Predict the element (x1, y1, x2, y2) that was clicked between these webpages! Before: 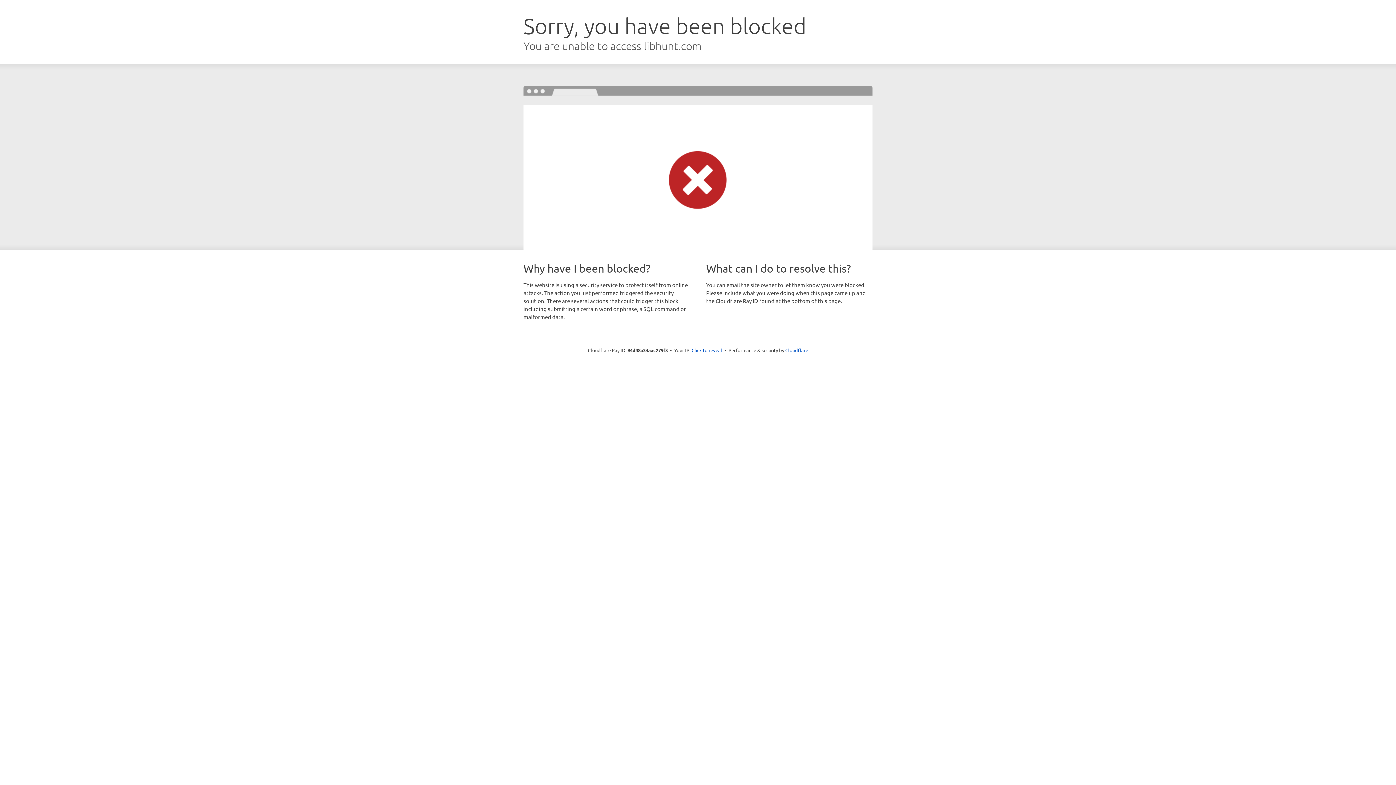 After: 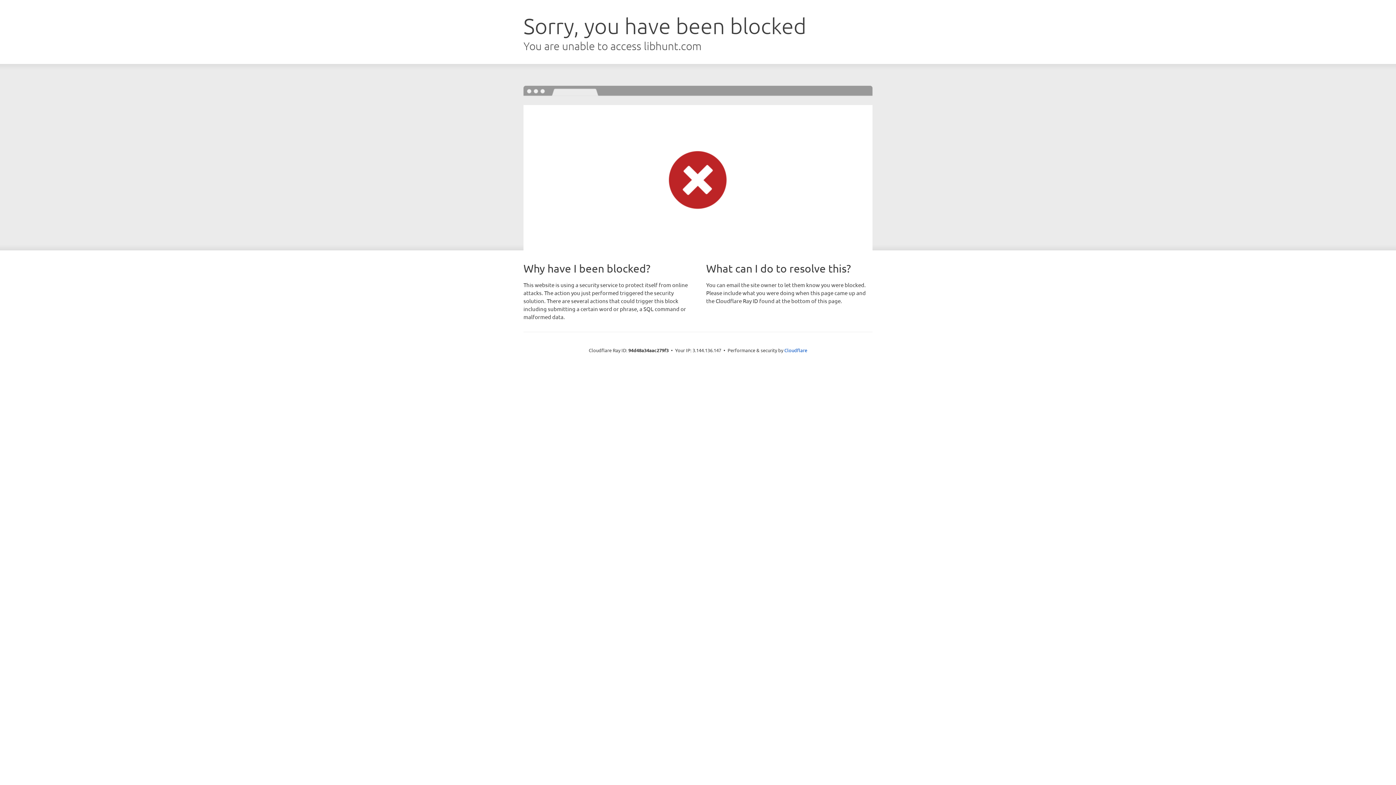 Action: bbox: (691, 346, 722, 353) label: Click to reveal